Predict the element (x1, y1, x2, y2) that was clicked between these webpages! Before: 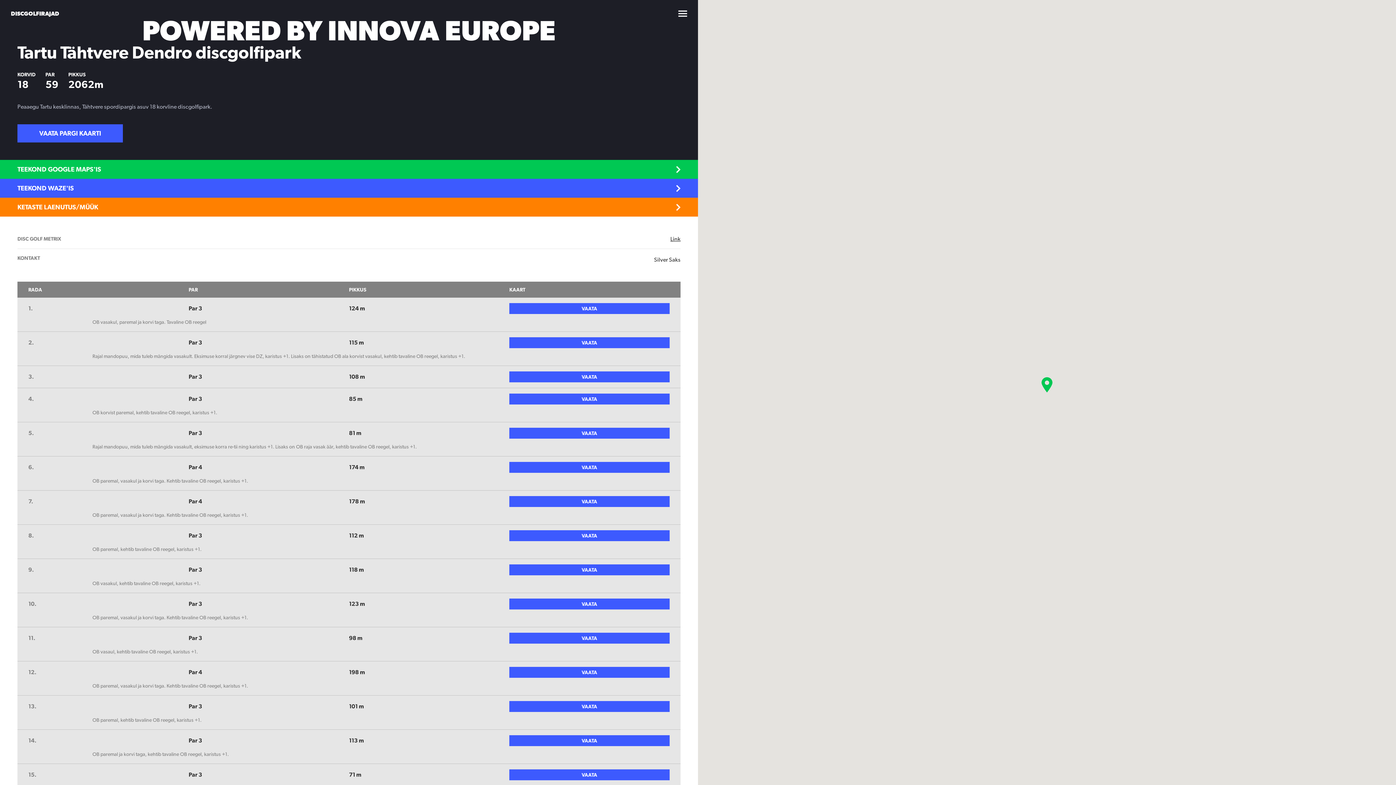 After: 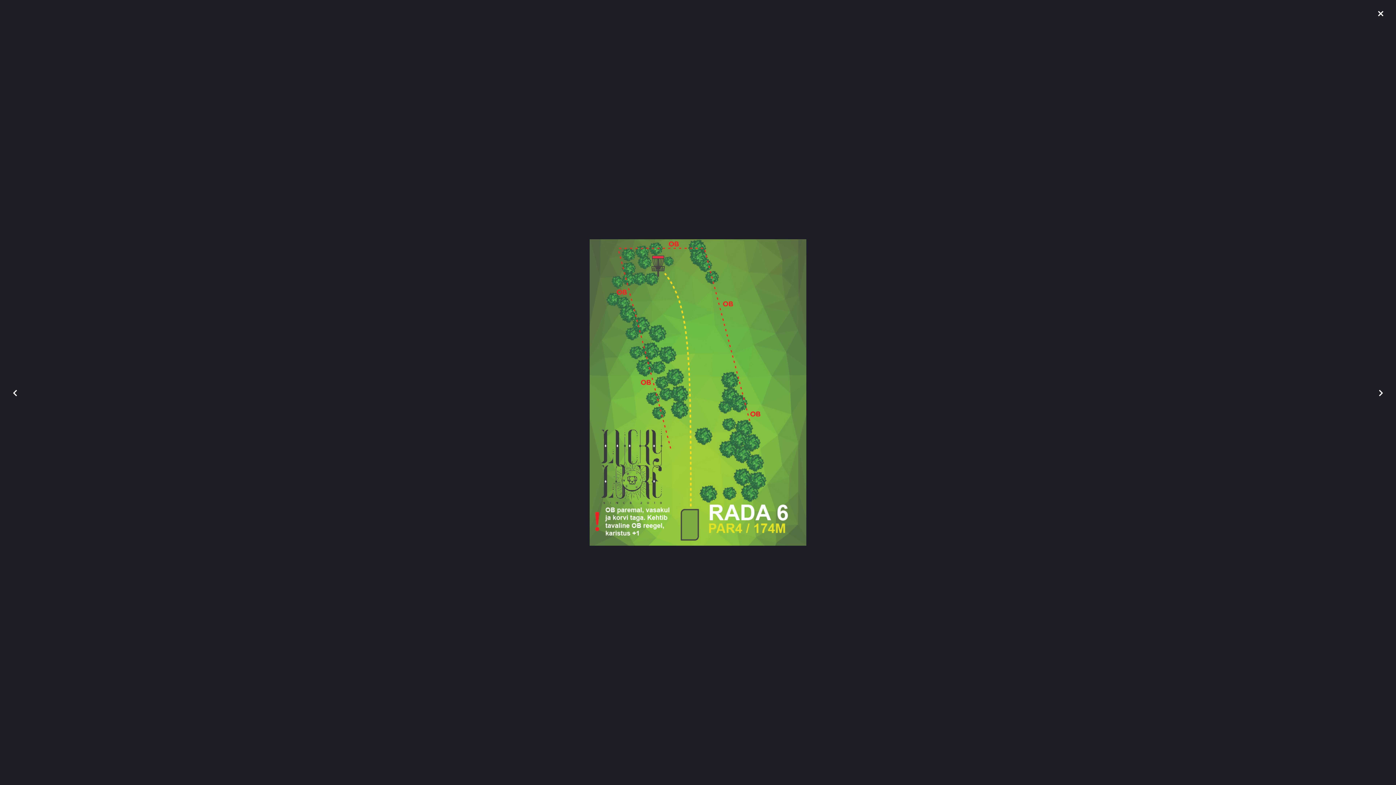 Action: label: VAATA bbox: (509, 462, 669, 473)